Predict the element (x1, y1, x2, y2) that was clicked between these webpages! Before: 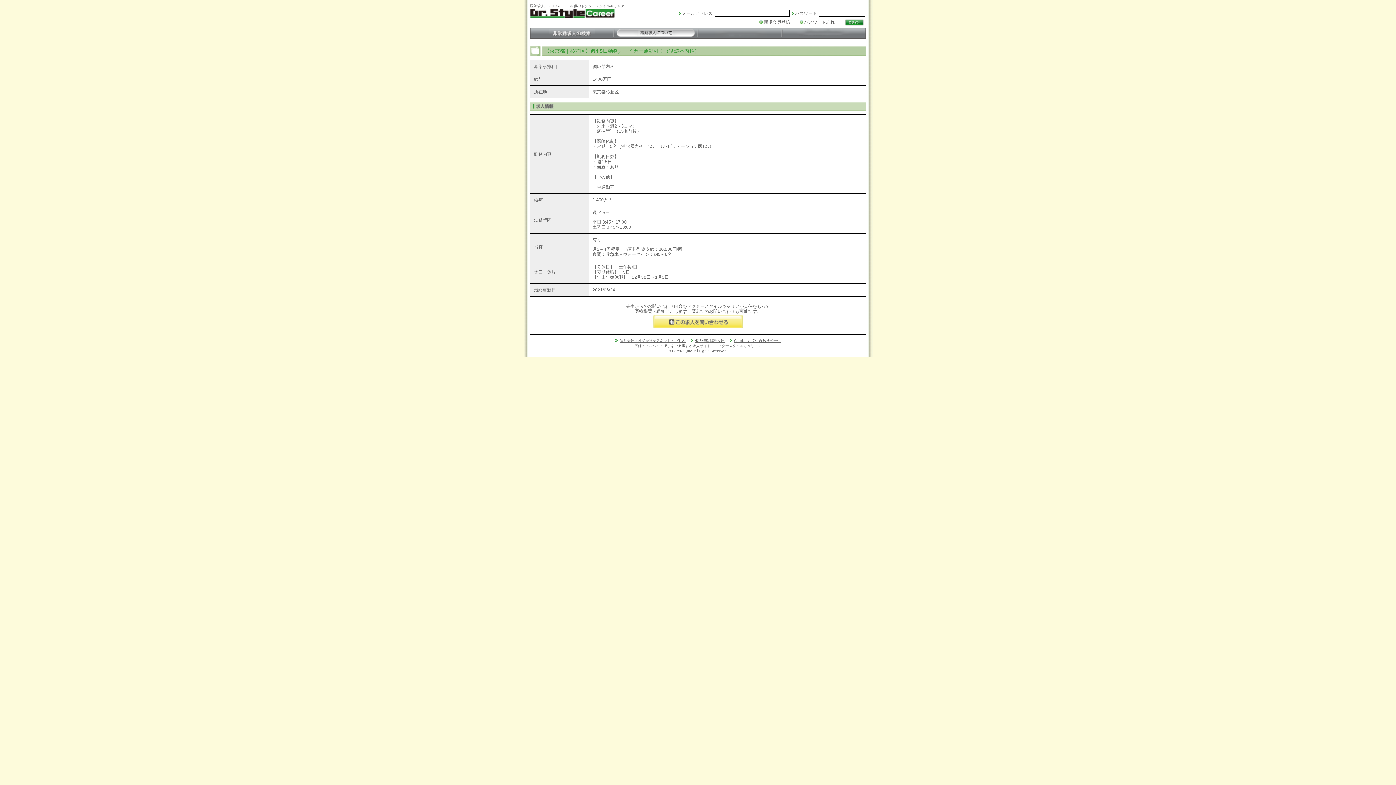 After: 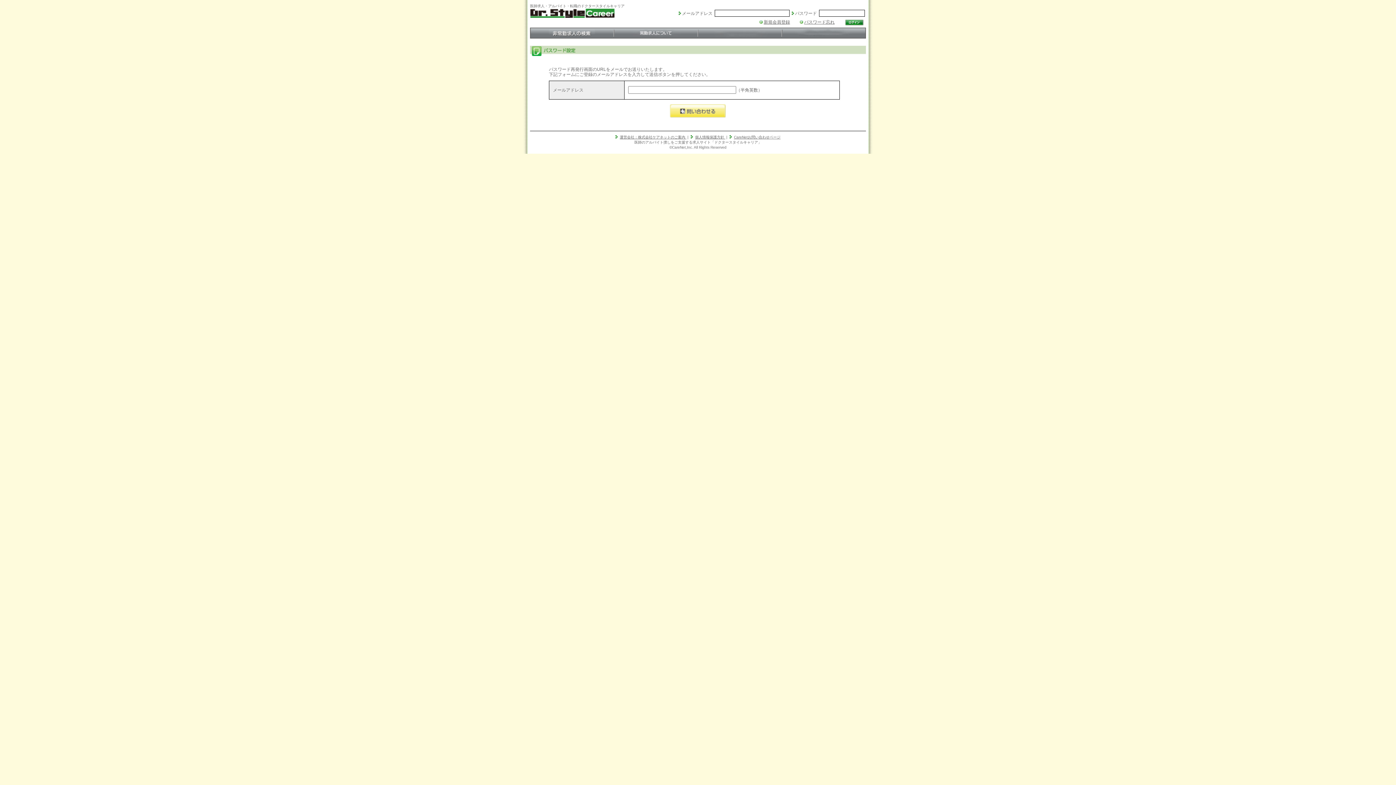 Action: bbox: (804, 19, 834, 24) label: パスワード忘れ